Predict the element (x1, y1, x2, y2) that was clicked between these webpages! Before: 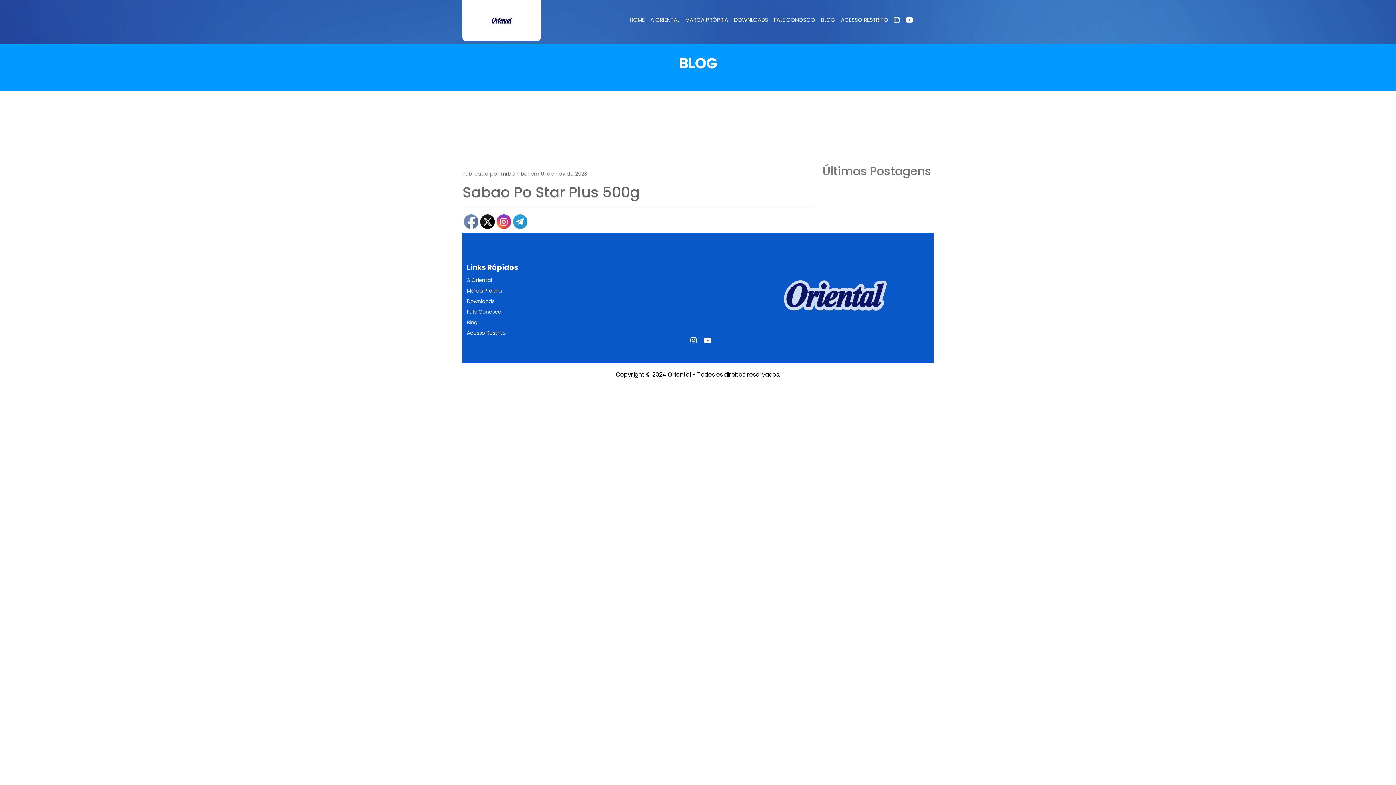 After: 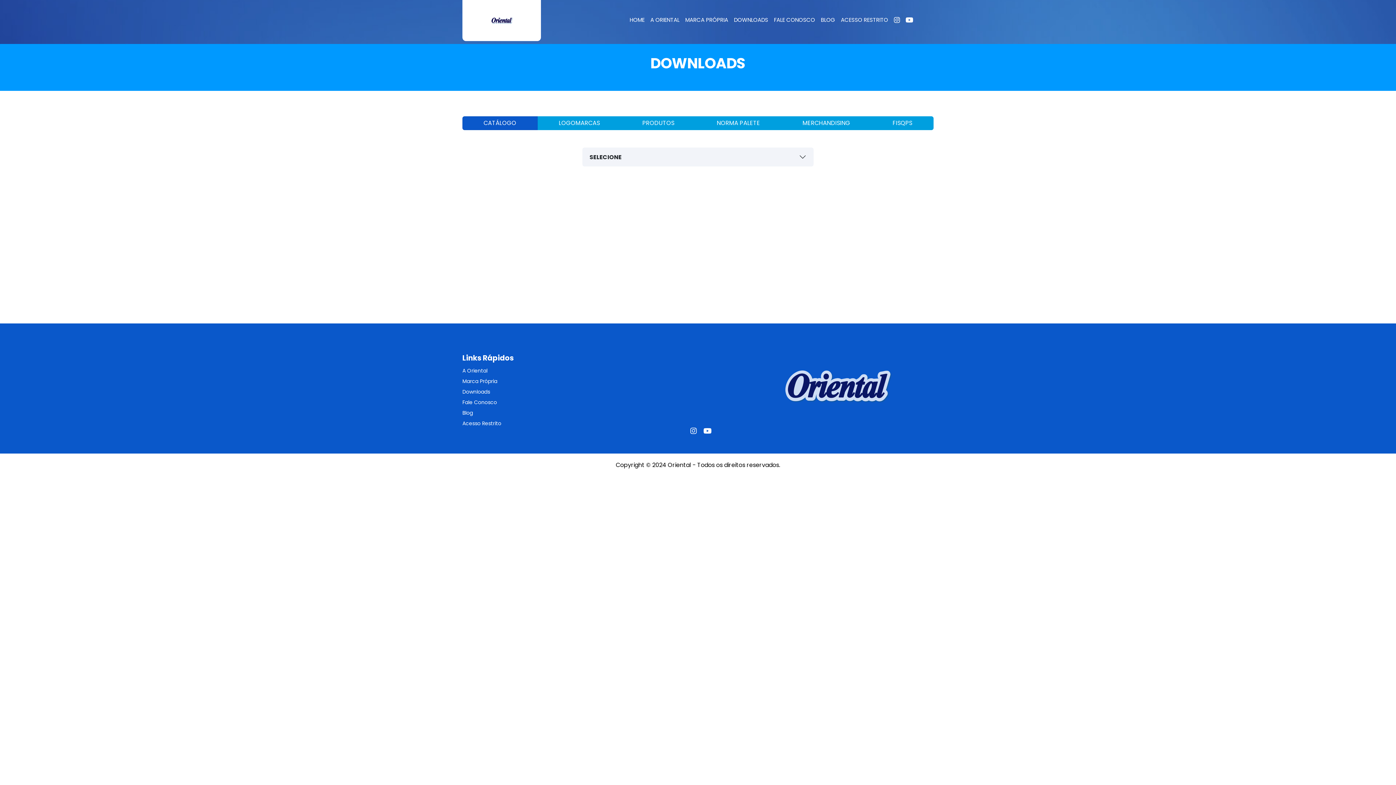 Action: bbox: (466, 297, 494, 305) label: Downloads